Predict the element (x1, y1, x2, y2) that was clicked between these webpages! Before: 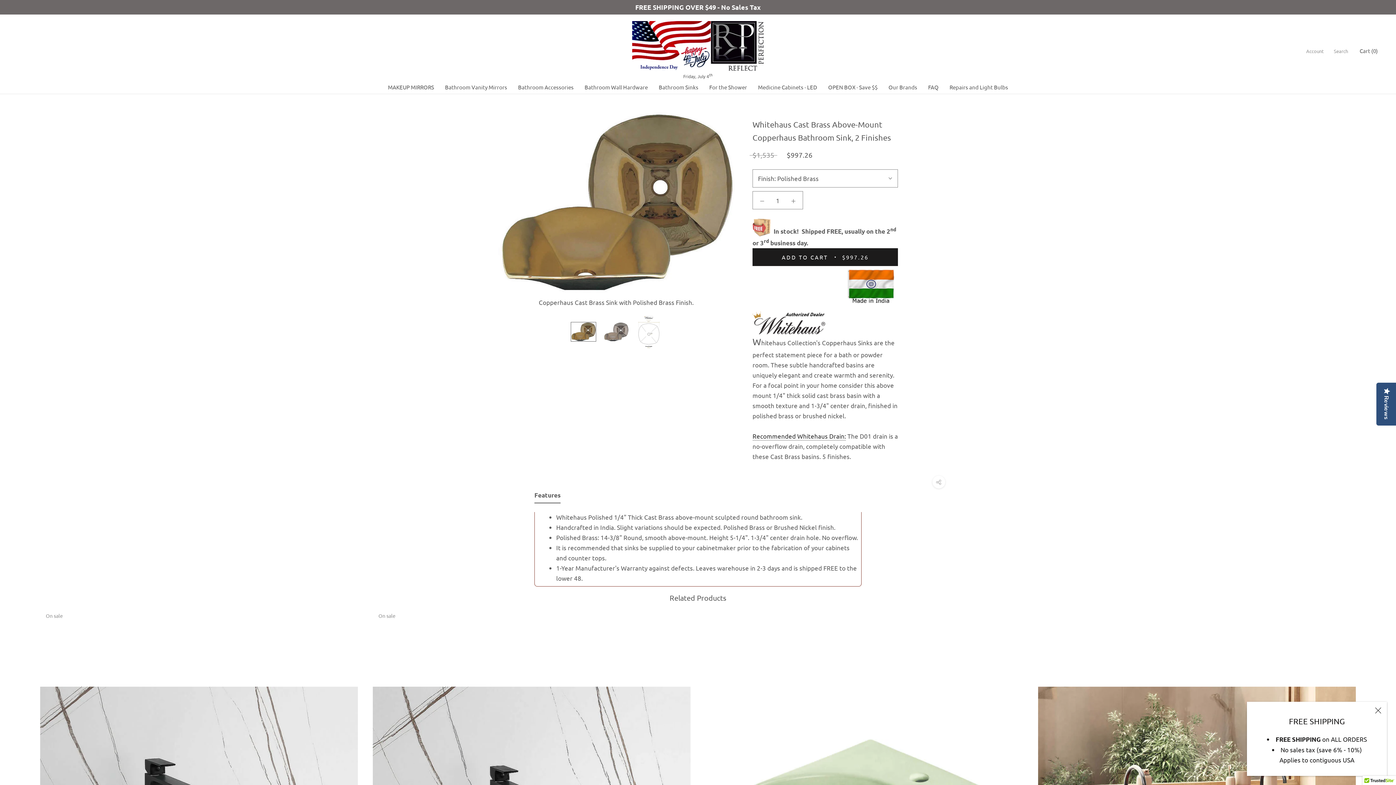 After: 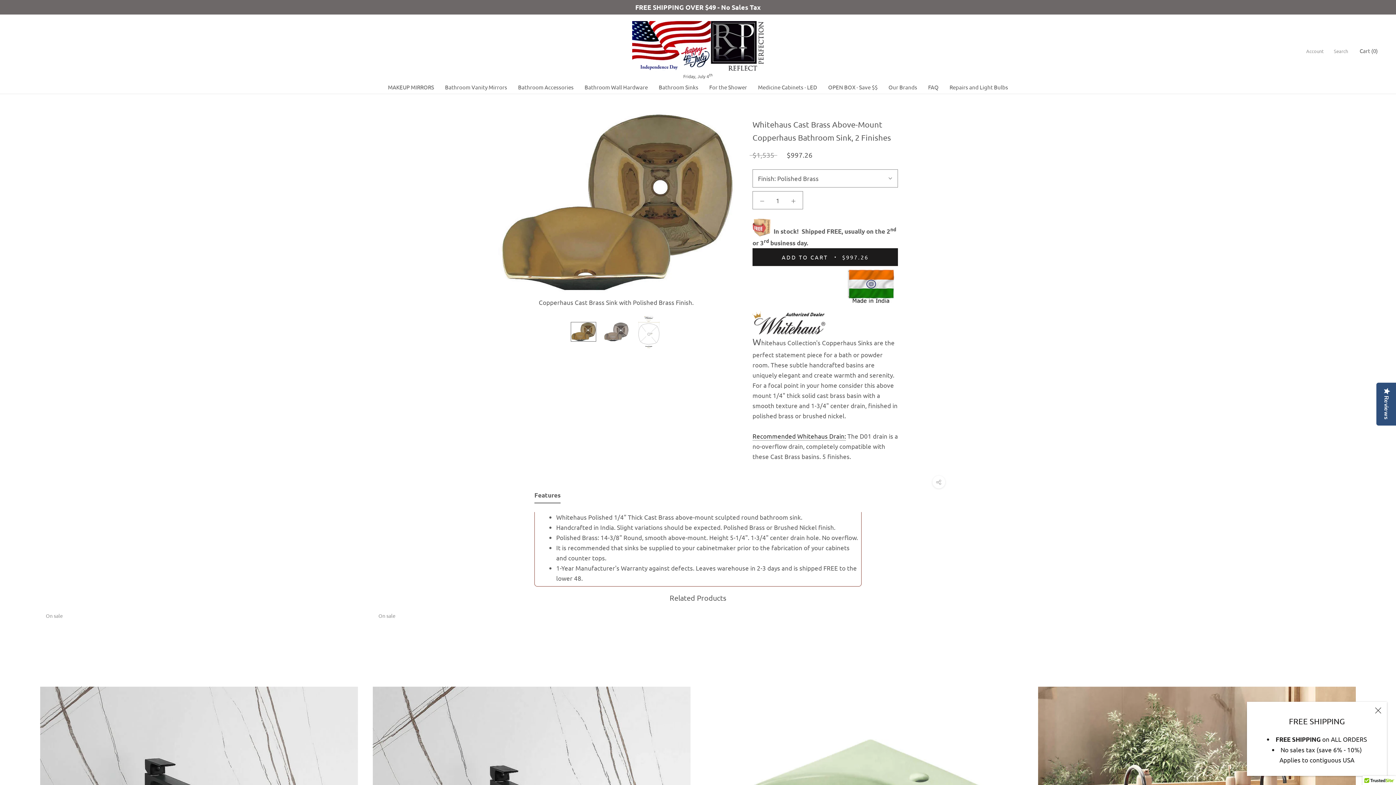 Action: bbox: (534, 490, 560, 503) label: Features